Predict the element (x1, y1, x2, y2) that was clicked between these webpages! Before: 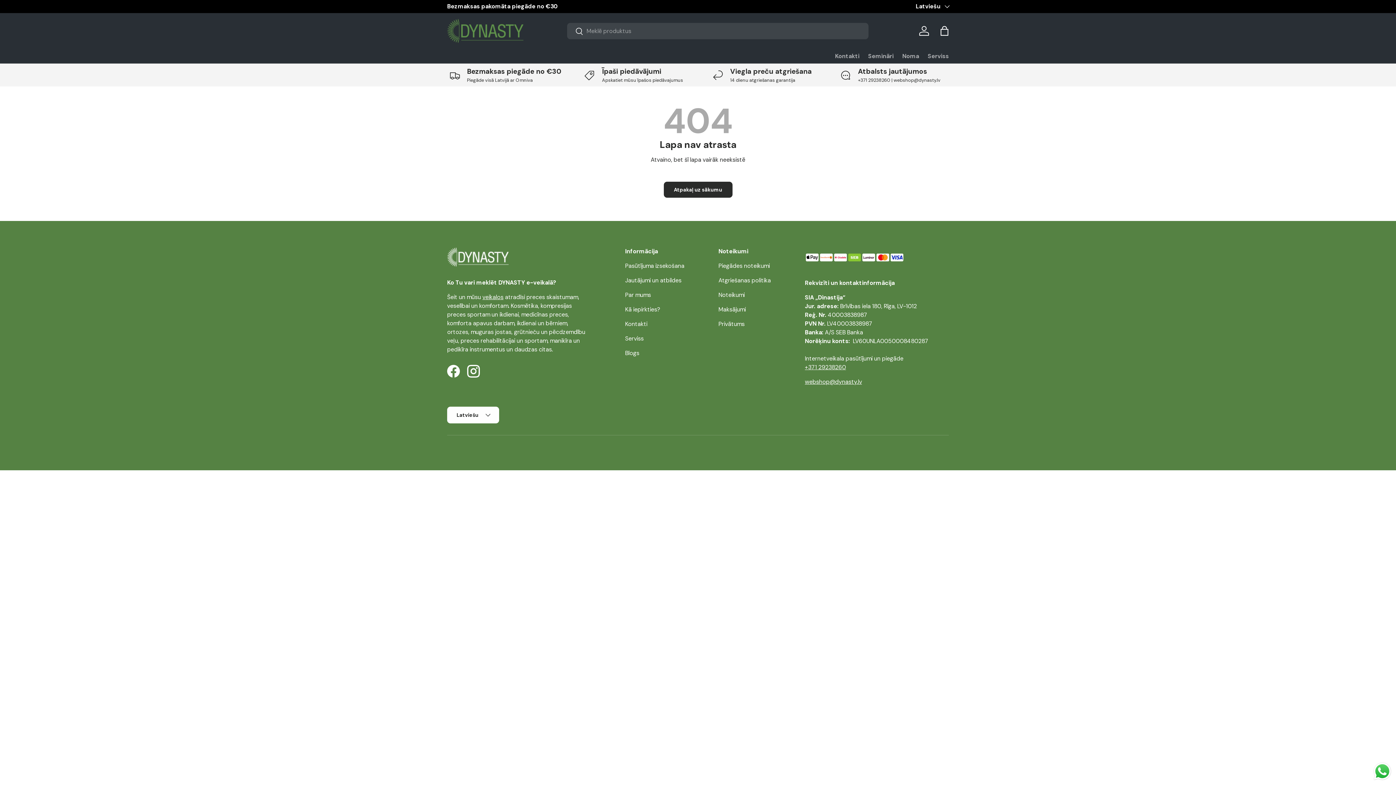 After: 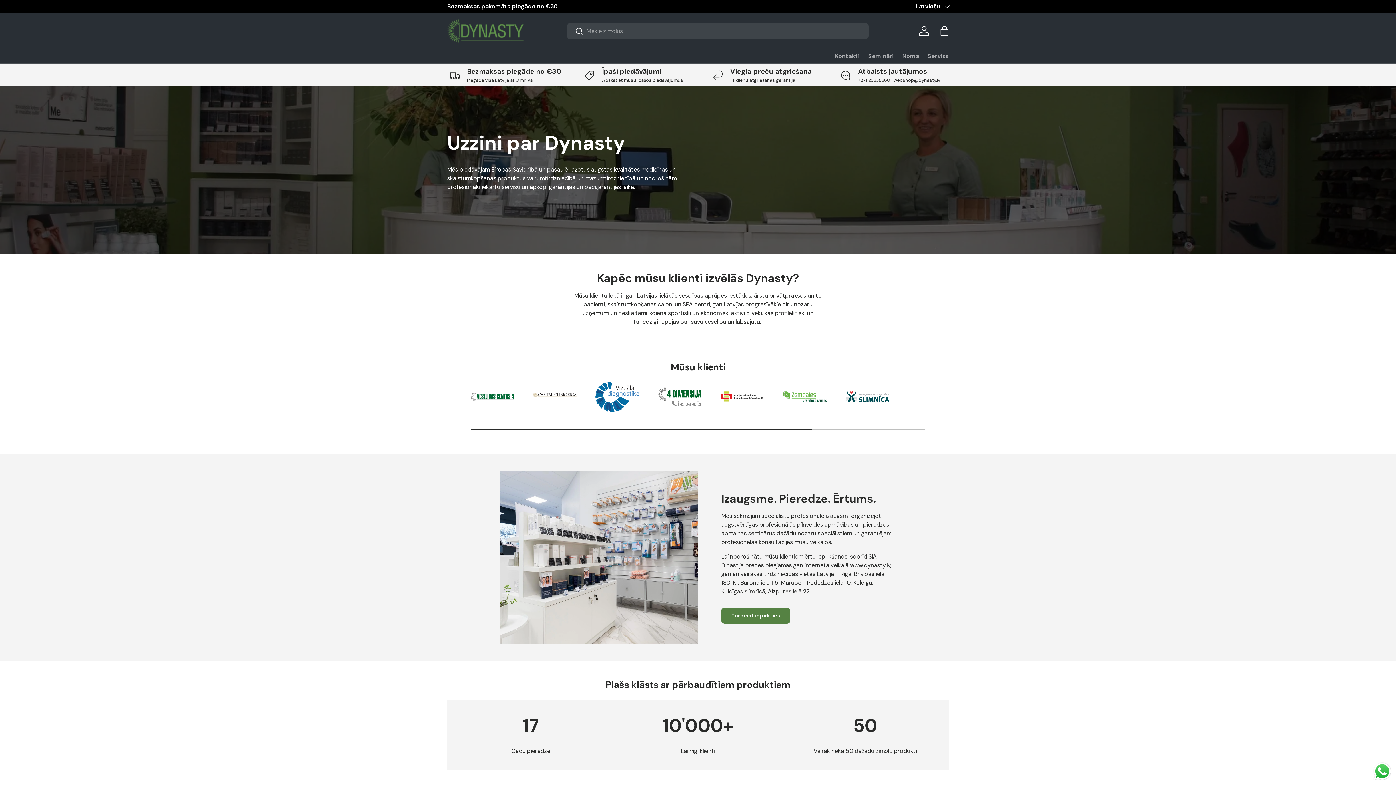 Action: label: Par mums bbox: (625, 291, 651, 298)